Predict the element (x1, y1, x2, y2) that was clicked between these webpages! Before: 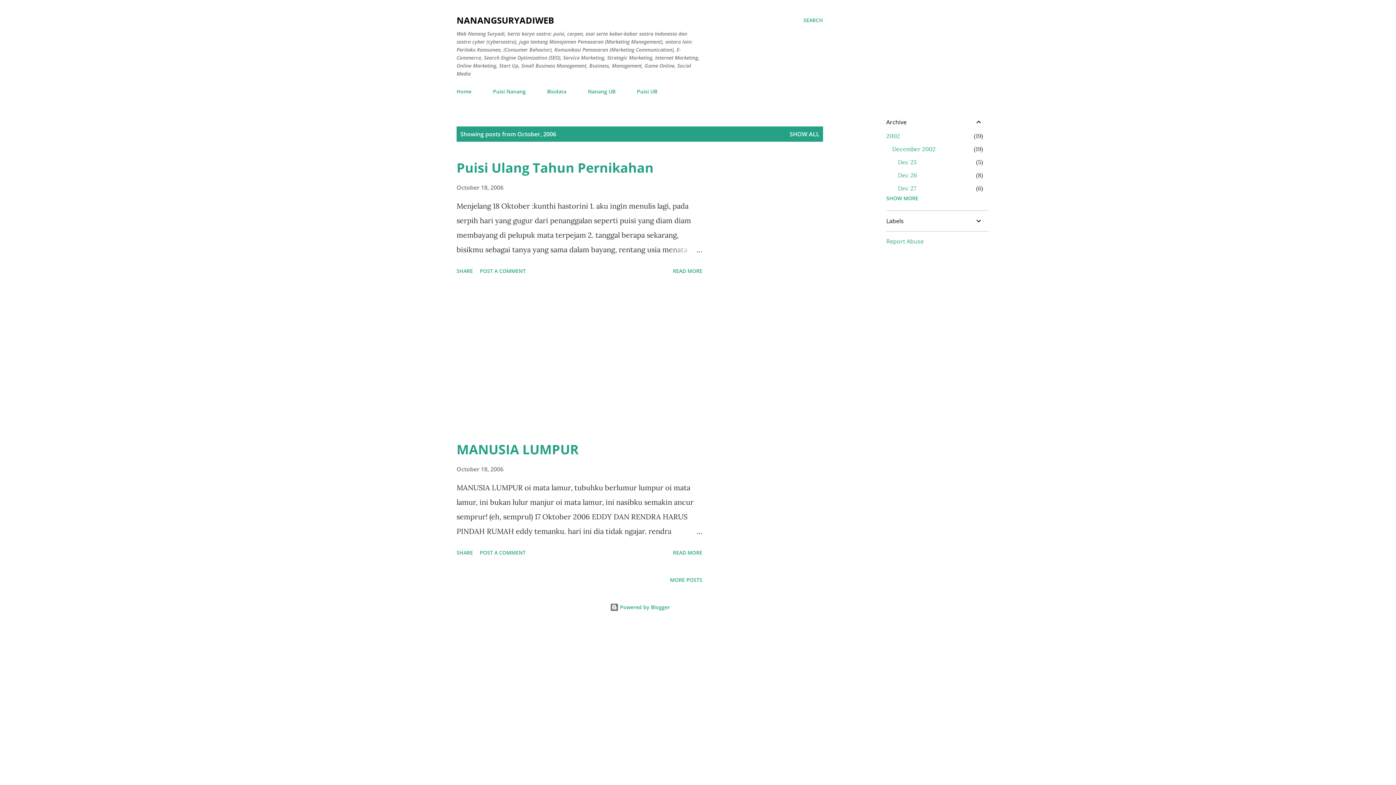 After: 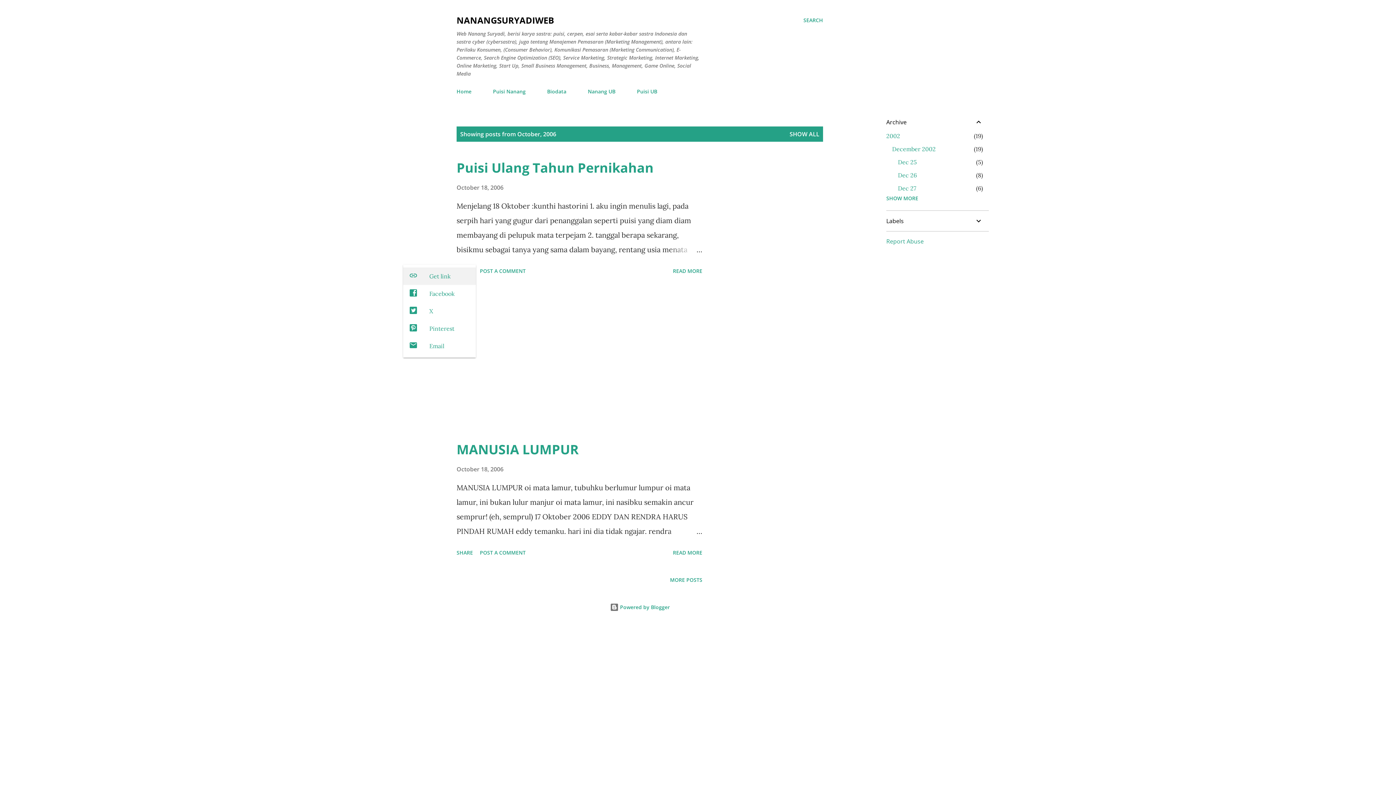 Action: label: Share bbox: (453, 264, 476, 277)